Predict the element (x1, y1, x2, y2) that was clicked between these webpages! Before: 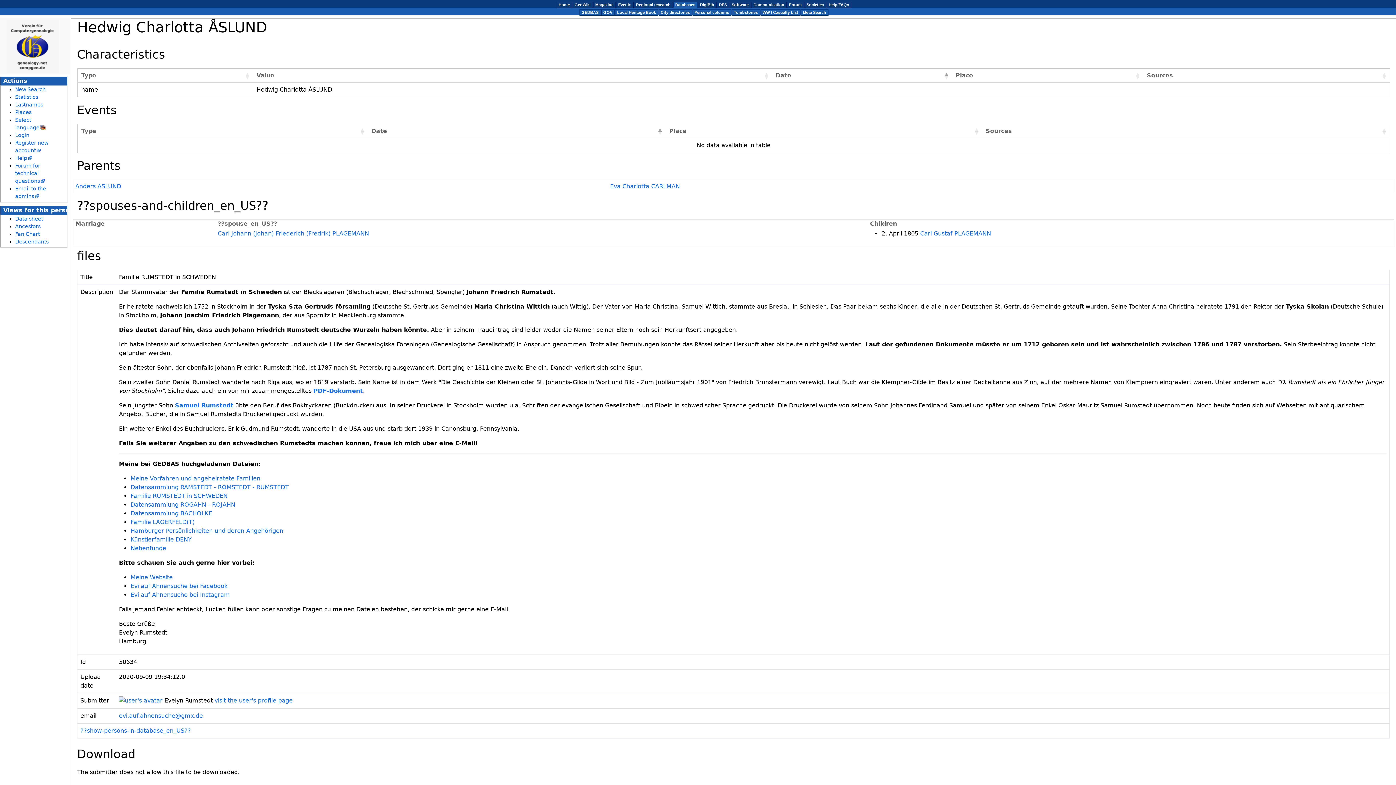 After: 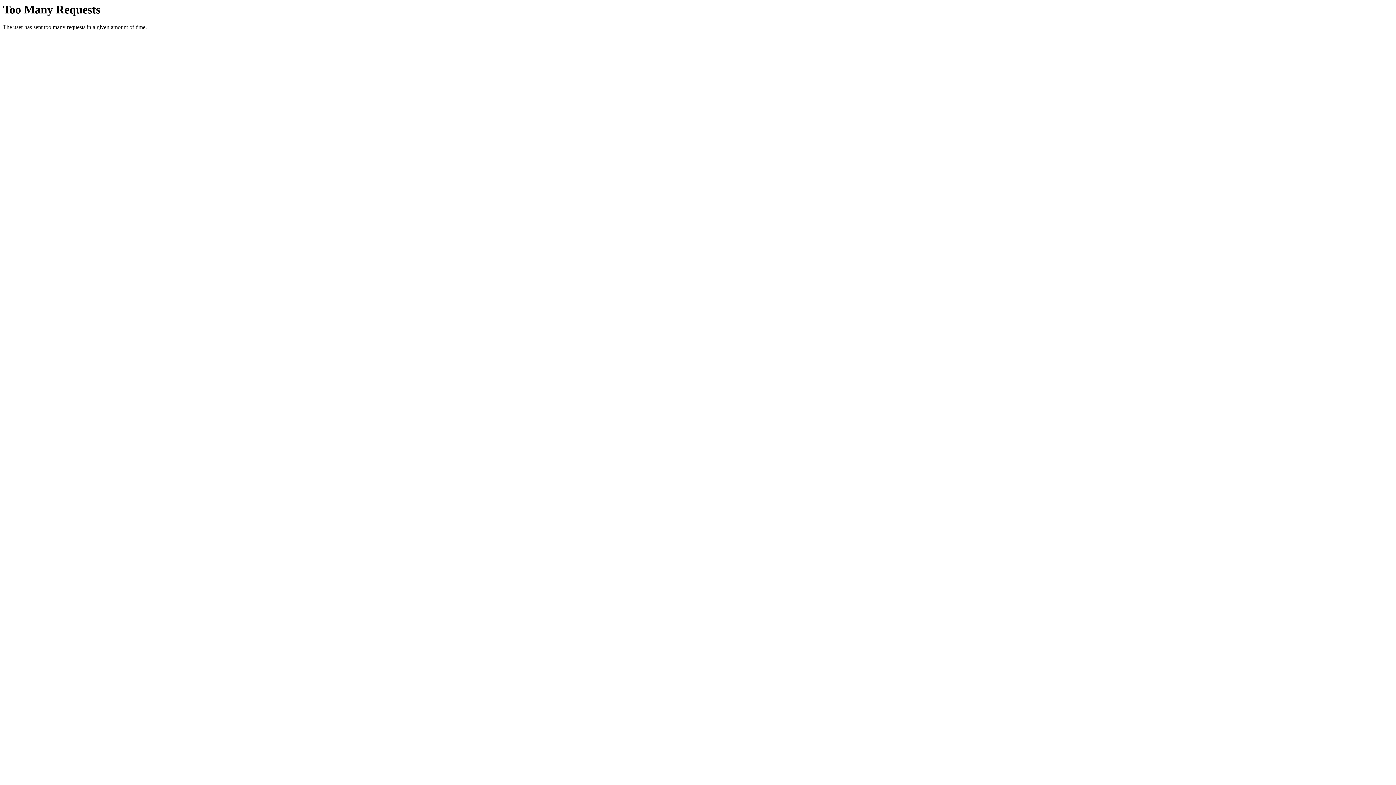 Action: bbox: (130, 574, 172, 581) label: Meine Website